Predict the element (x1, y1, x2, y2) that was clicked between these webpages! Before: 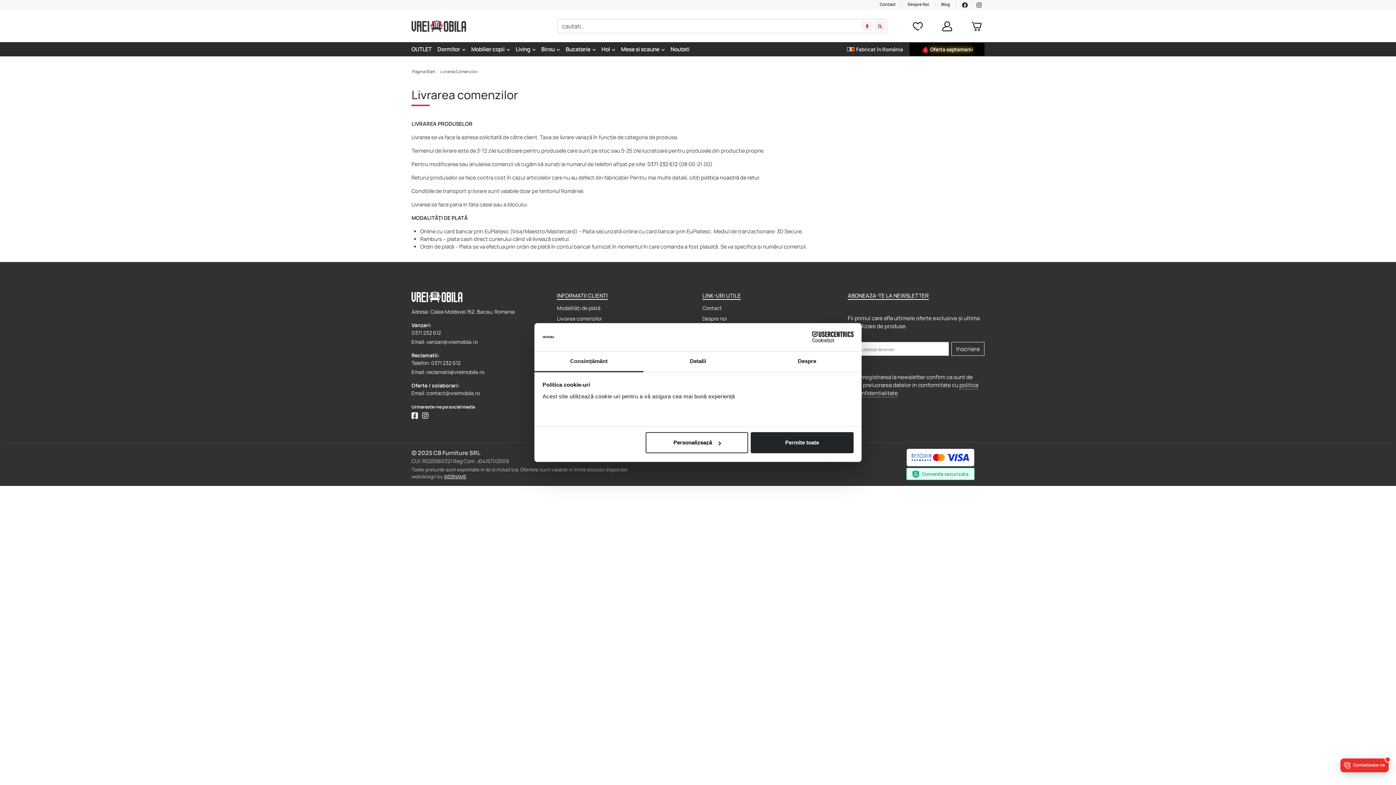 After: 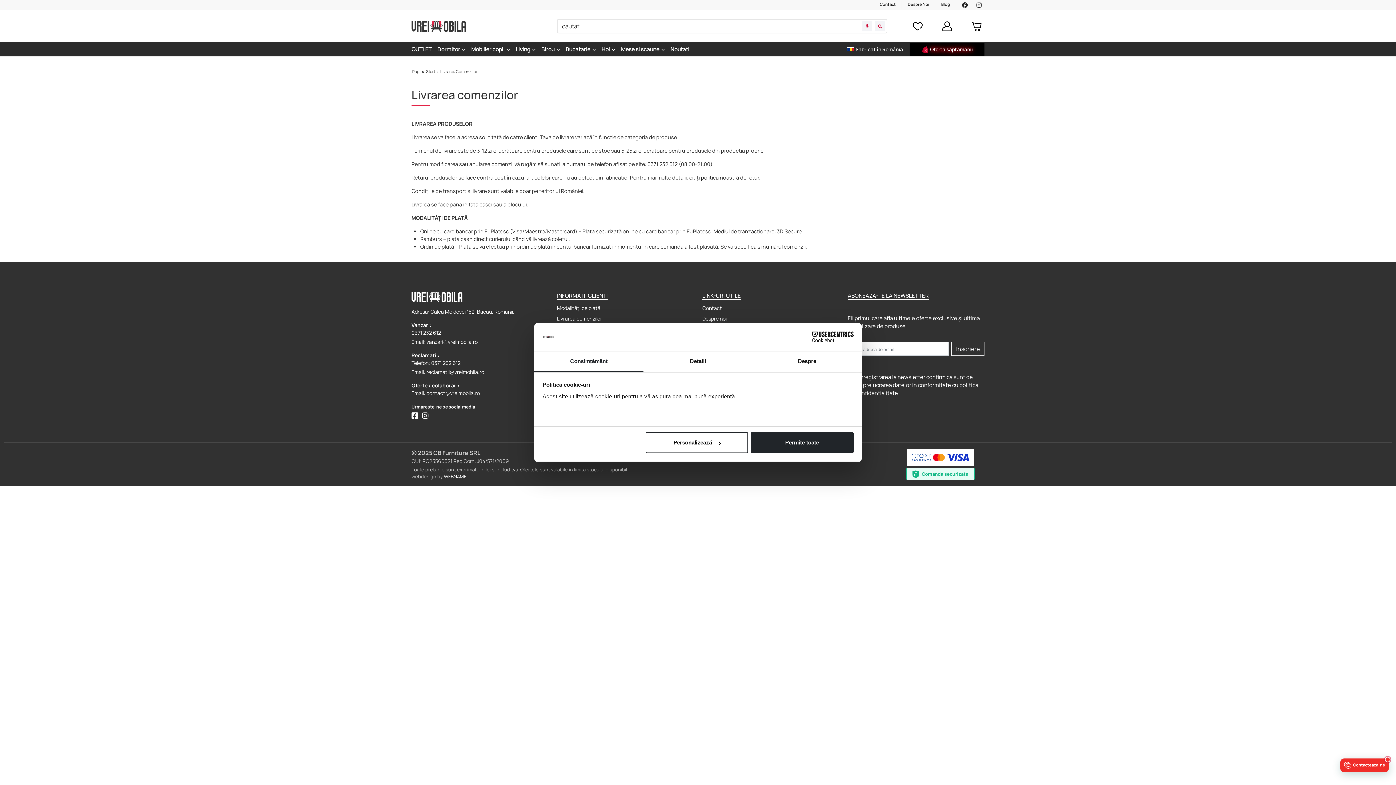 Action: bbox: (411, 412, 418, 420)